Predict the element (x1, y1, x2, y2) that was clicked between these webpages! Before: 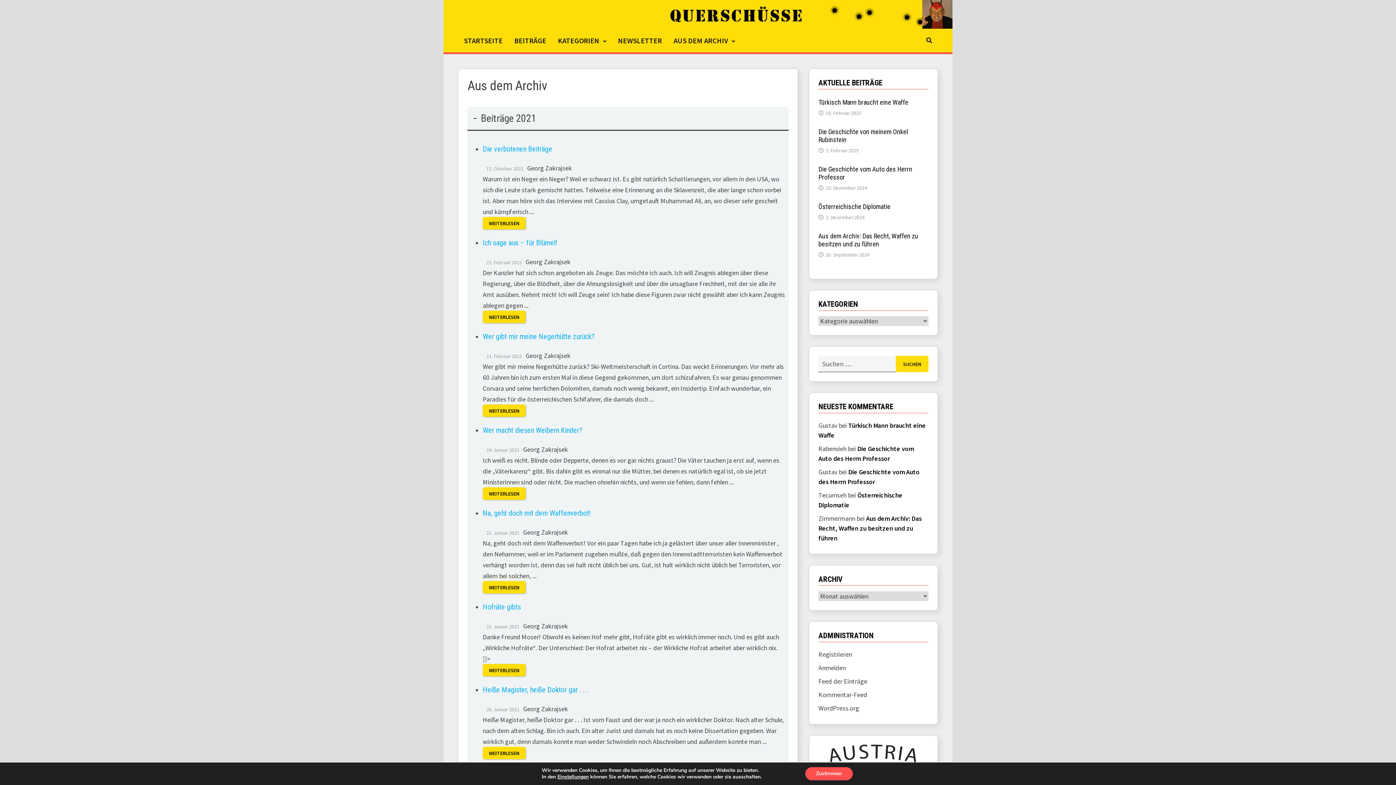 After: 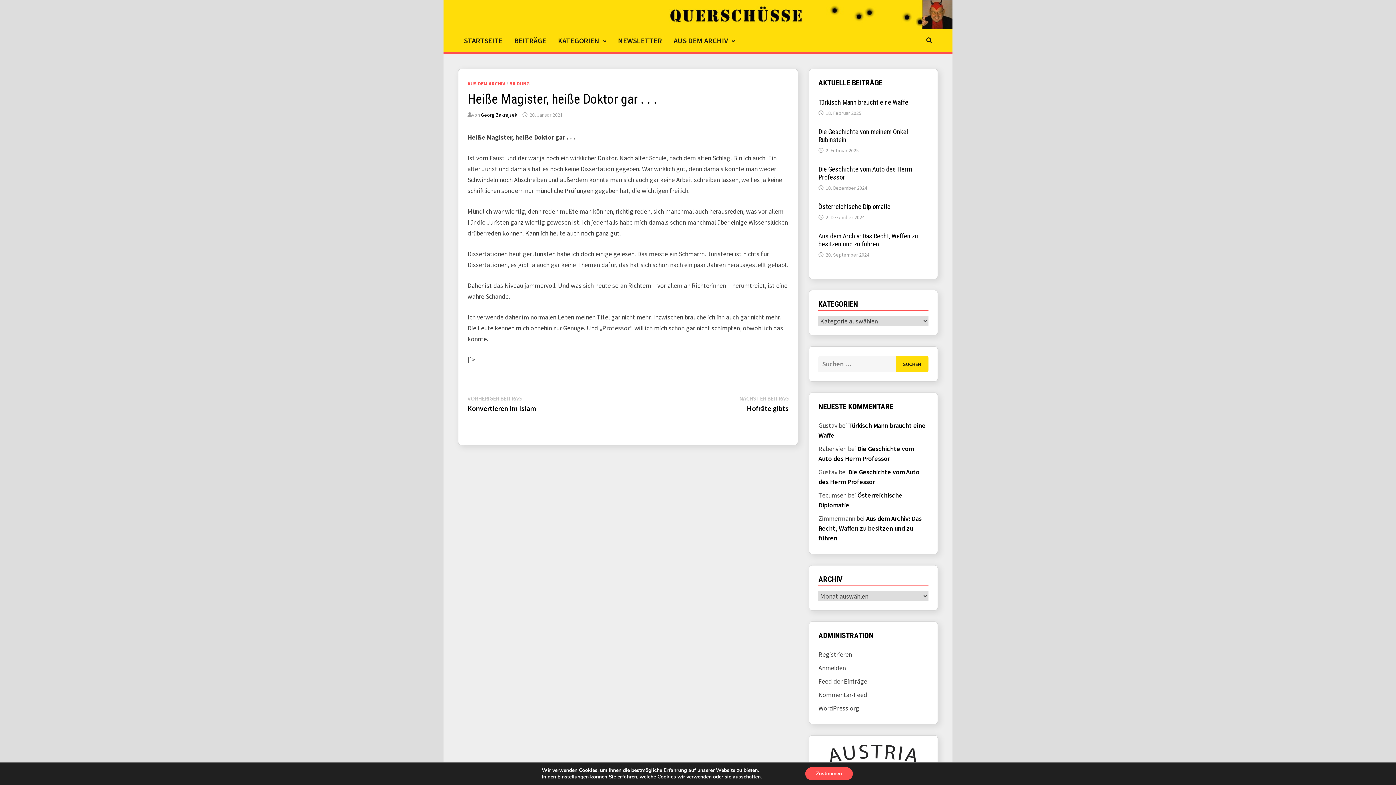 Action: bbox: (482, 747, 525, 759) label: WEITERLESEN